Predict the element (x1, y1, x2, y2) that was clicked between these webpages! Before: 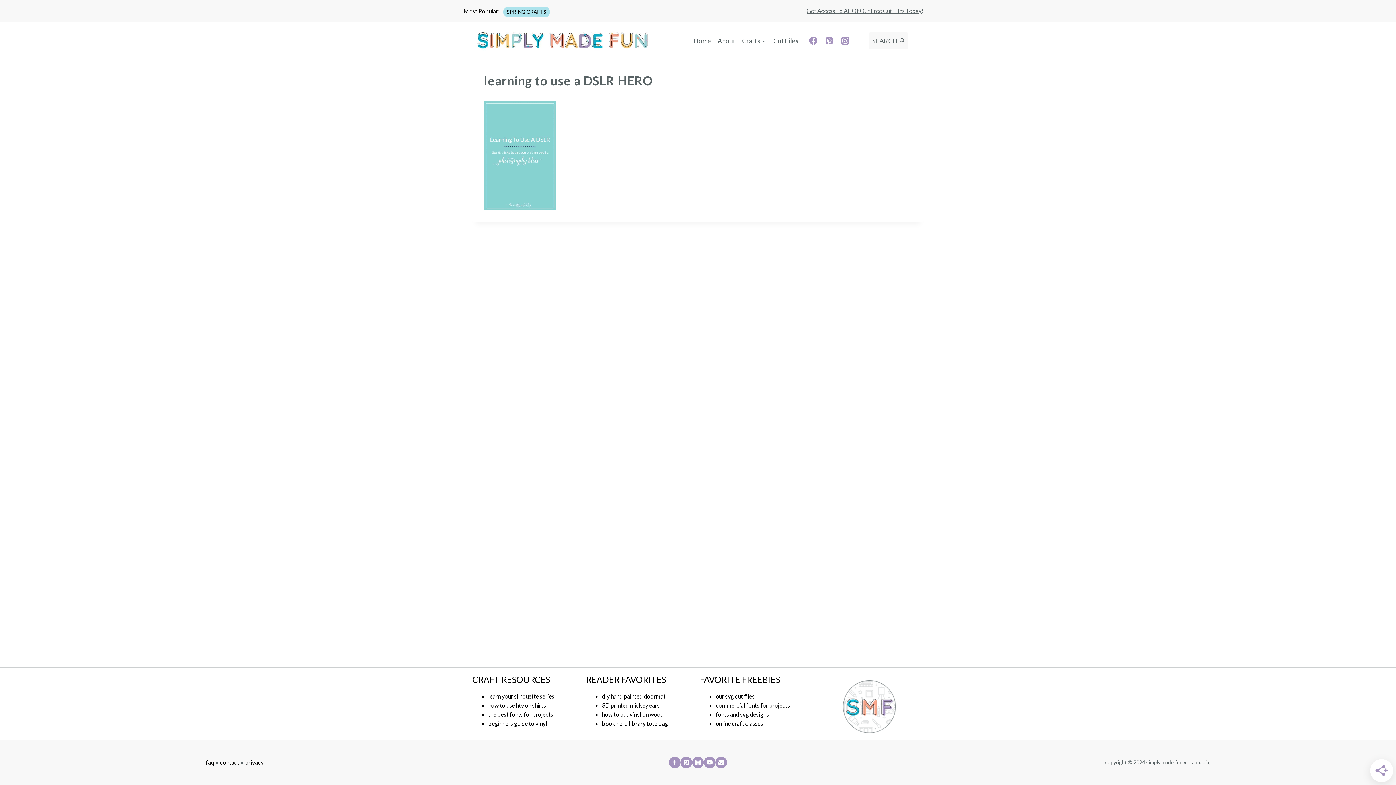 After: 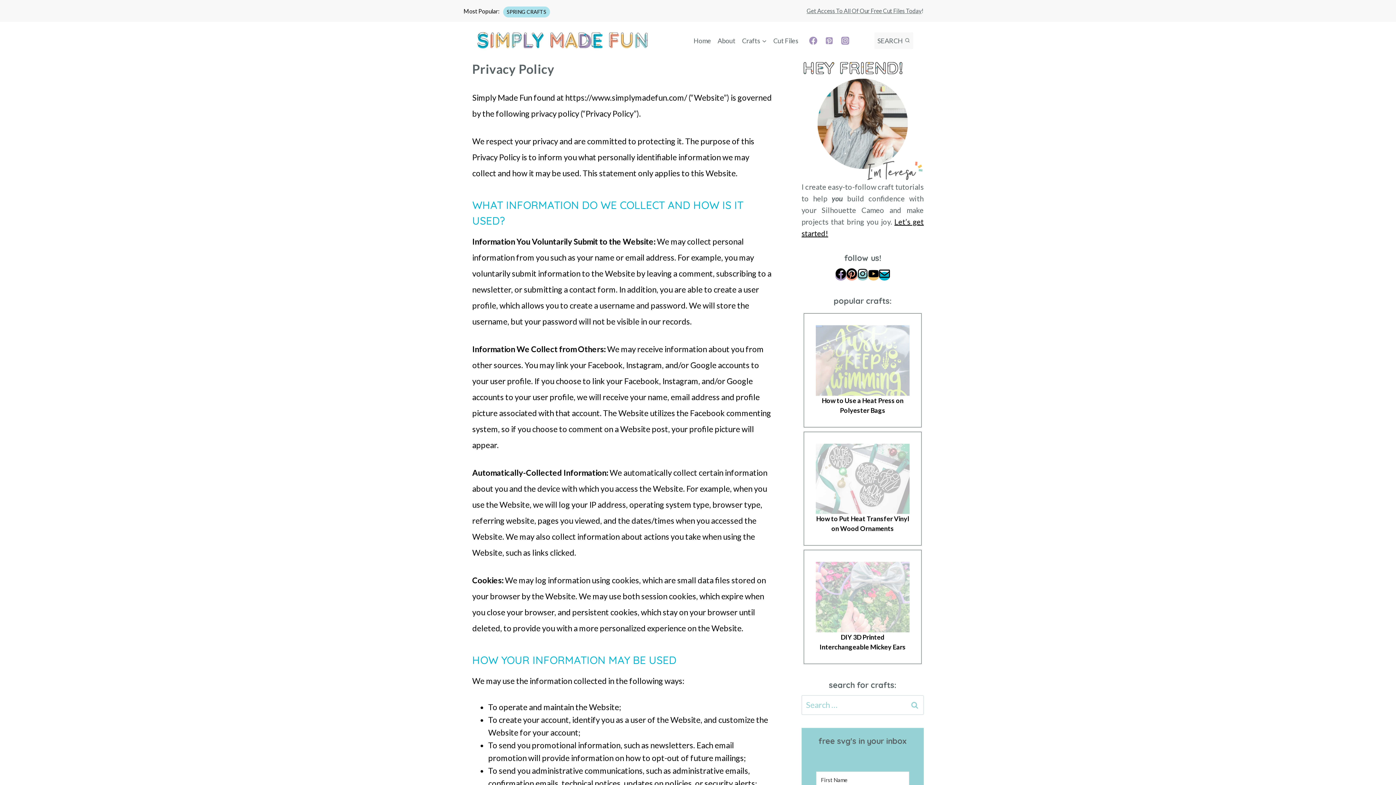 Action: bbox: (245, 759, 263, 766) label: privacy